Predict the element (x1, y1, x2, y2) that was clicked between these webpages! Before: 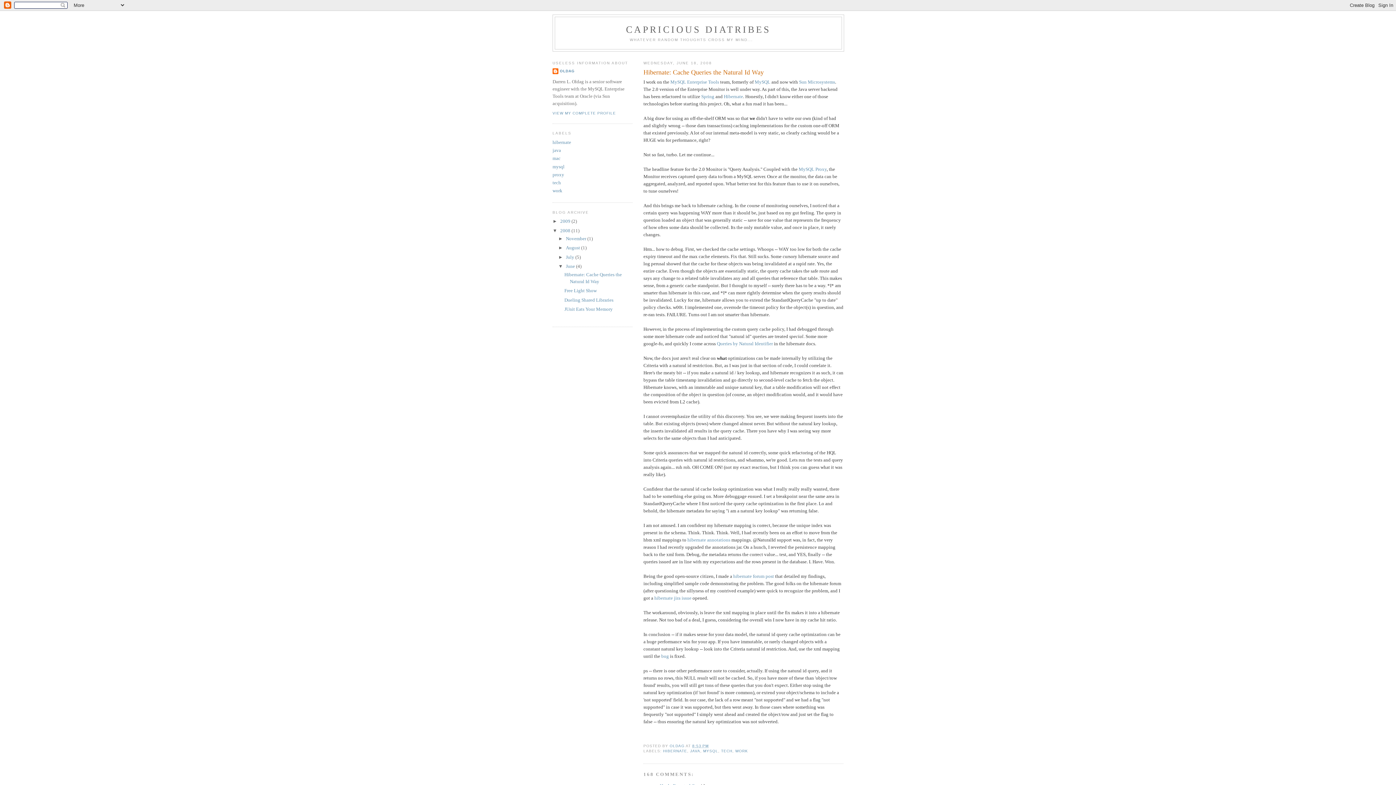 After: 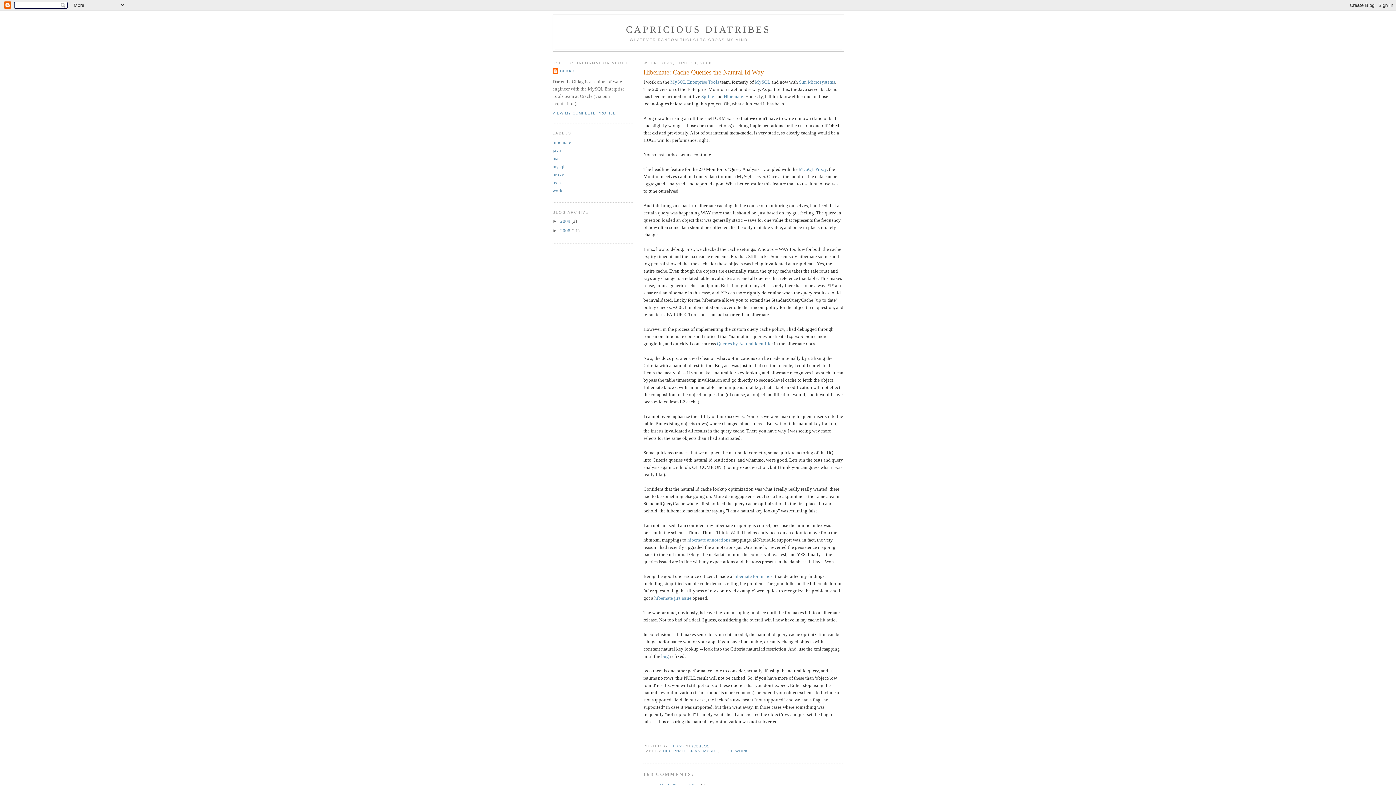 Action: label: ▼   bbox: (552, 227, 560, 233)